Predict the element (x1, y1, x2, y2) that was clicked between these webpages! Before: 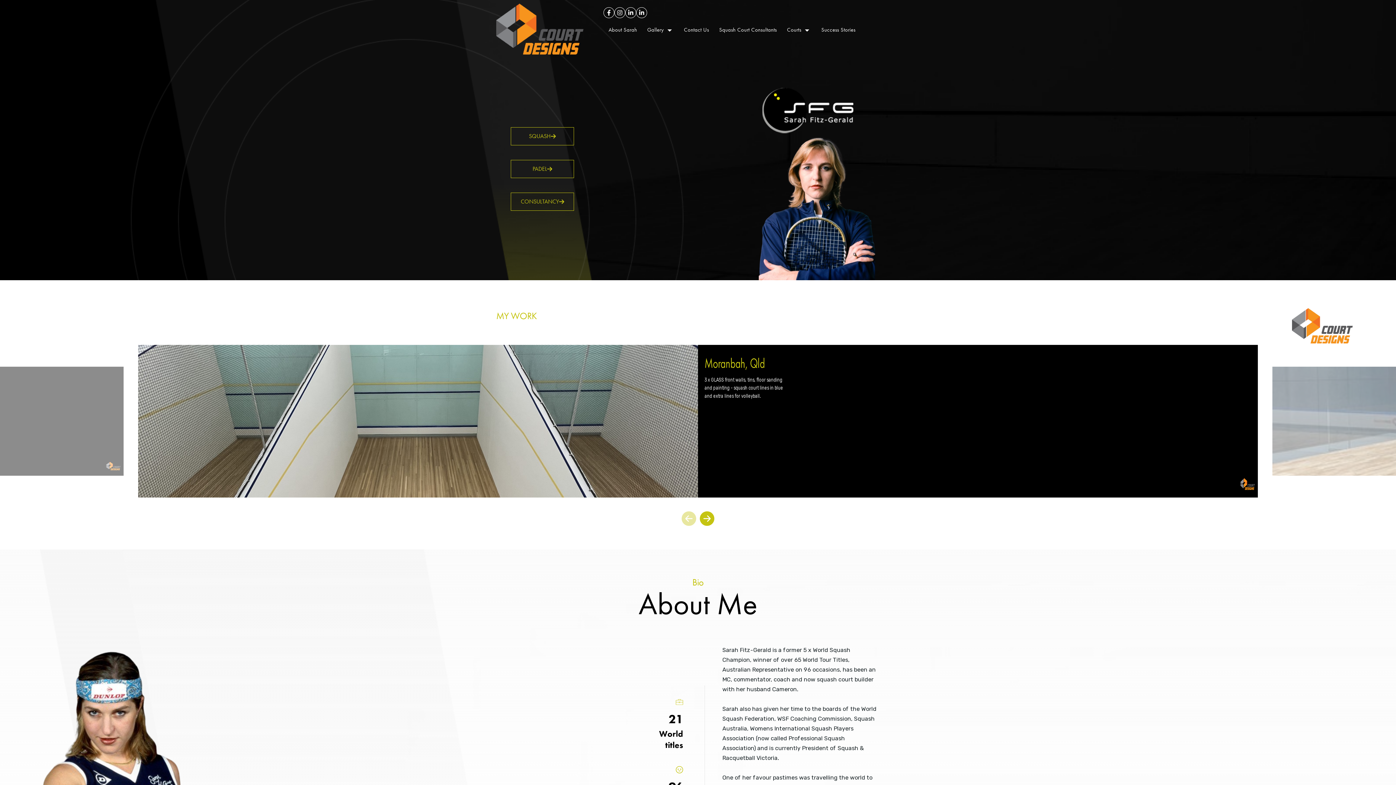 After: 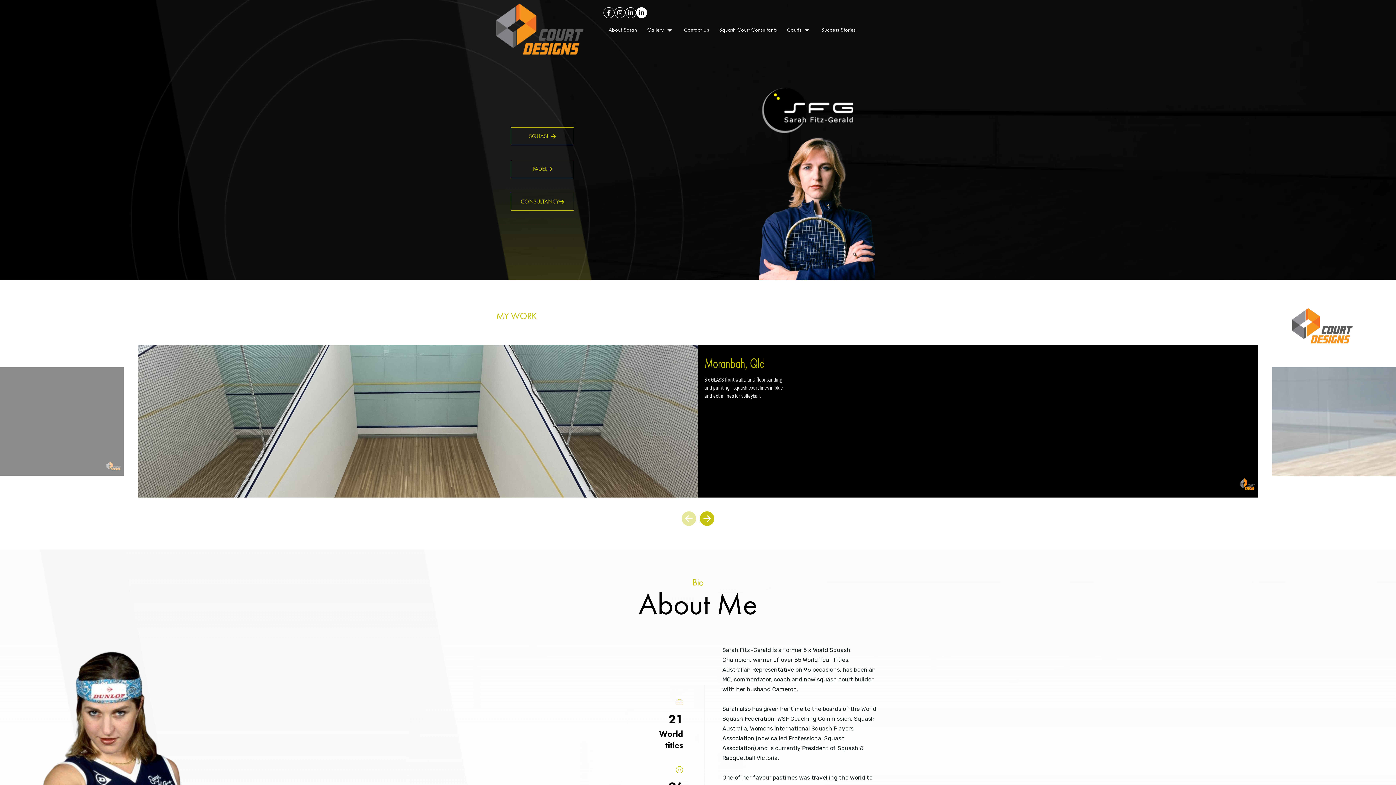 Action: bbox: (636, 7, 647, 18)